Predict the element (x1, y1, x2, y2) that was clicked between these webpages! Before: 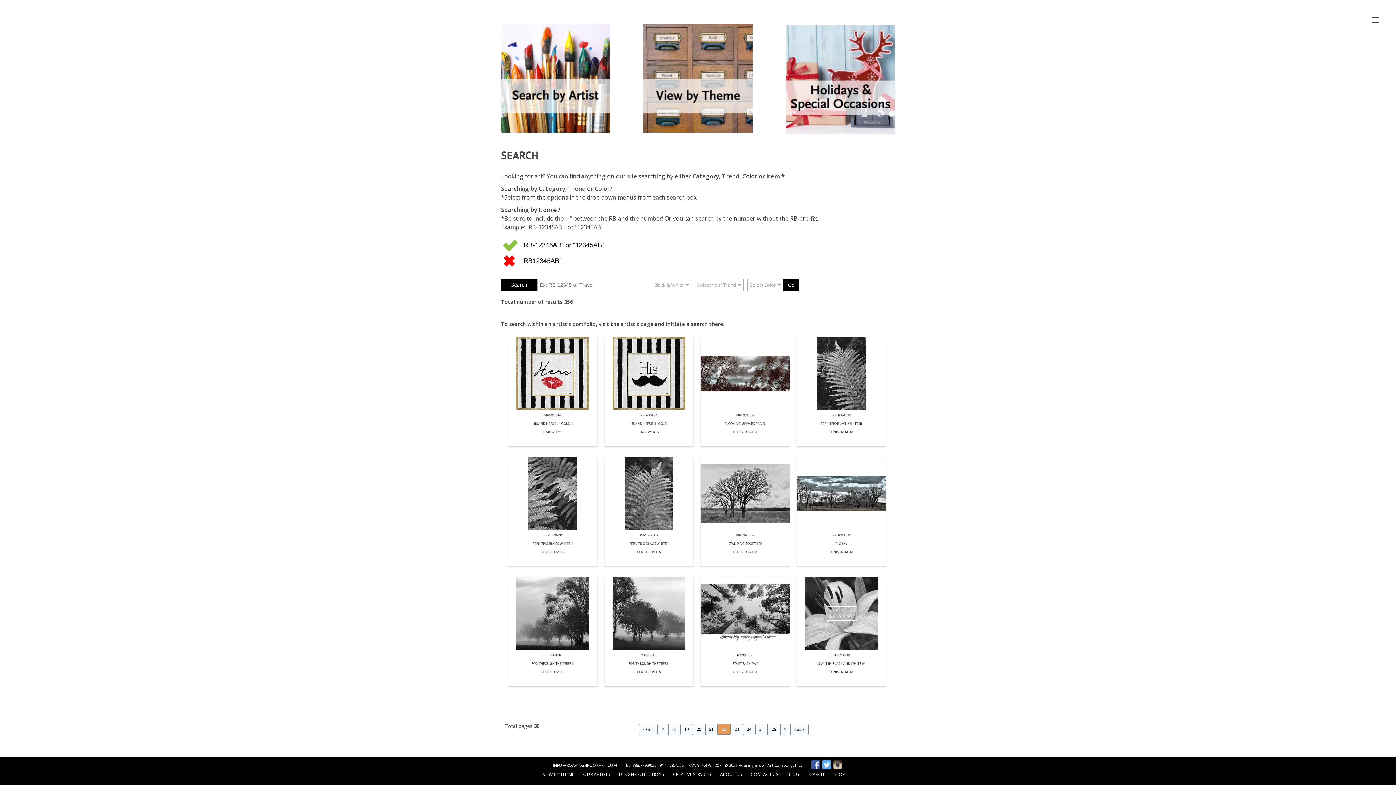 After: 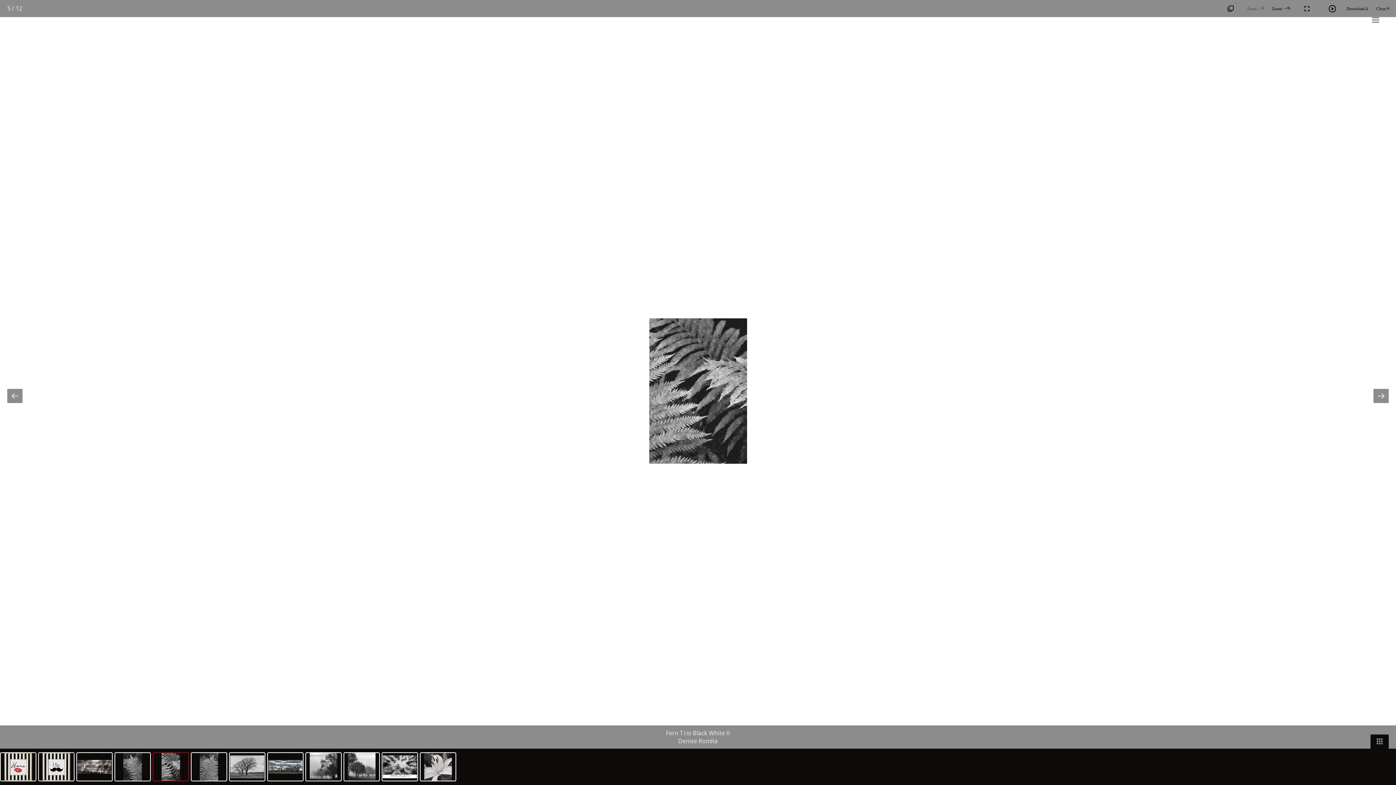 Action: bbox: (508, 457, 597, 530)